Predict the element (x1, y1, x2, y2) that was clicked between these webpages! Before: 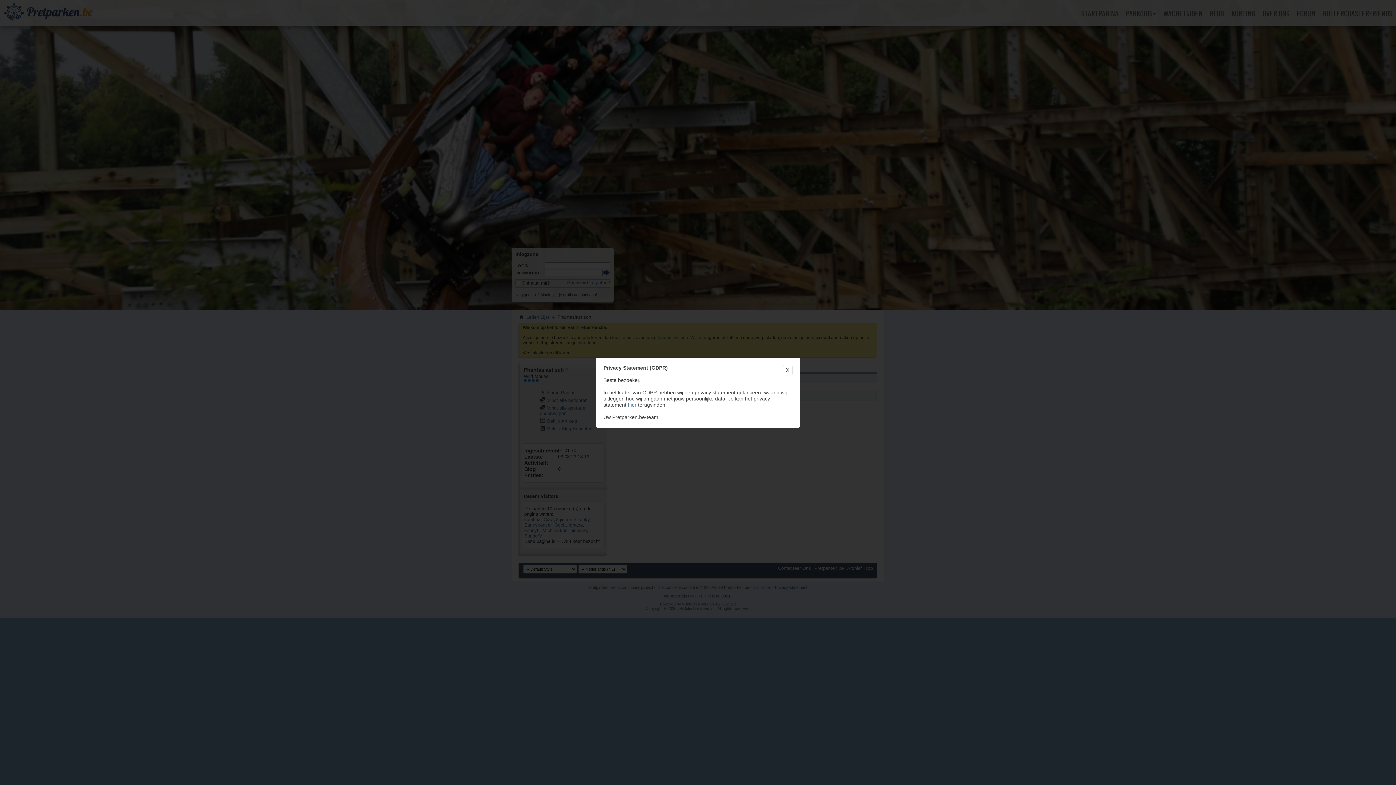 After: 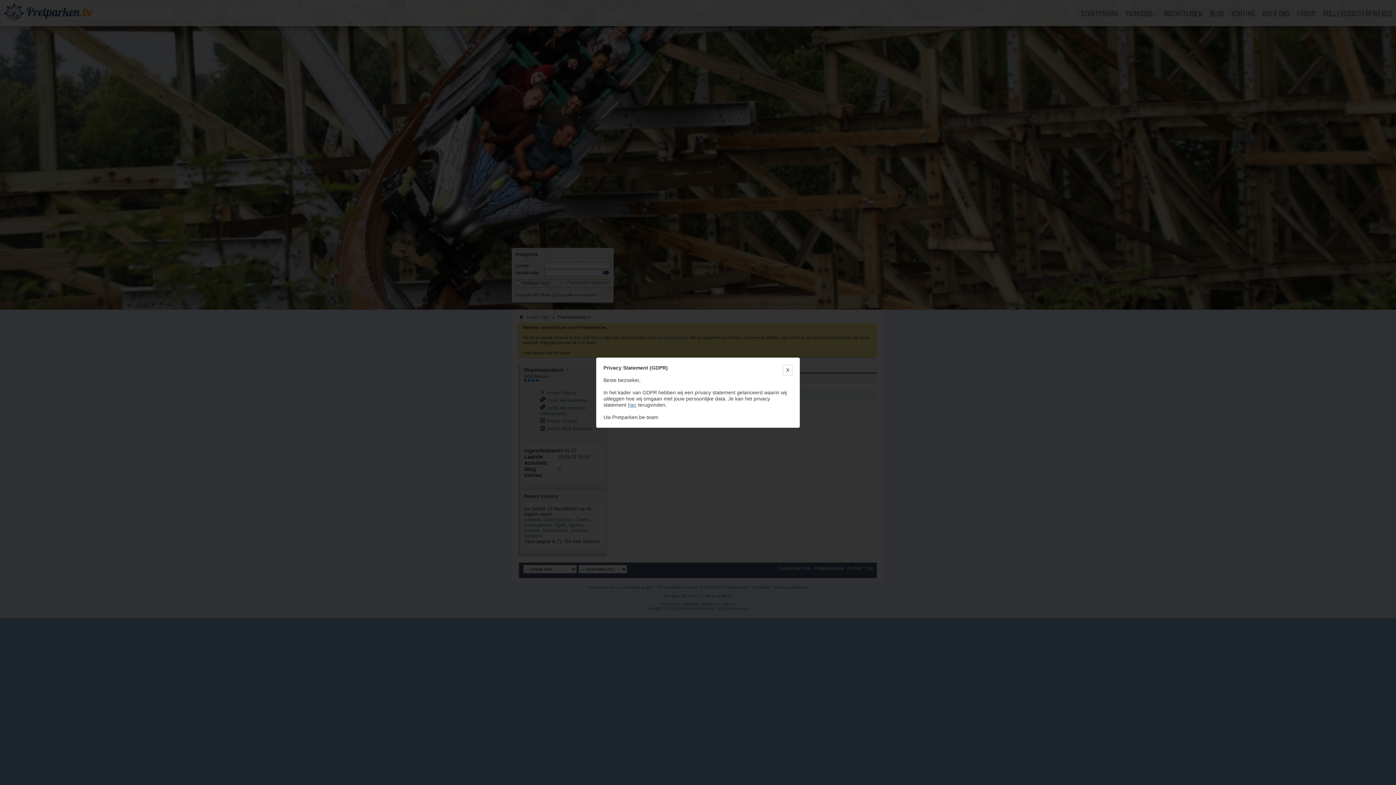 Action: label: hier bbox: (628, 402, 636, 407)